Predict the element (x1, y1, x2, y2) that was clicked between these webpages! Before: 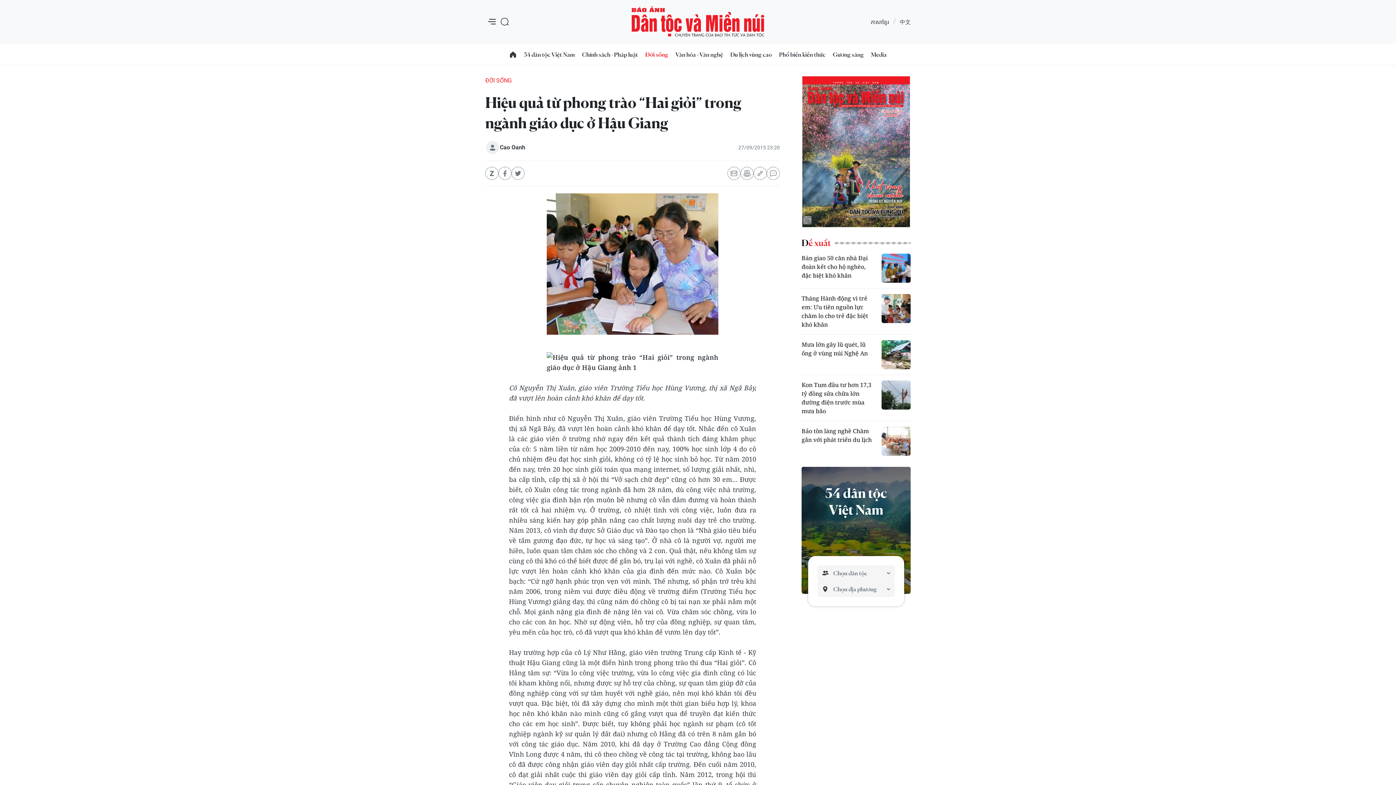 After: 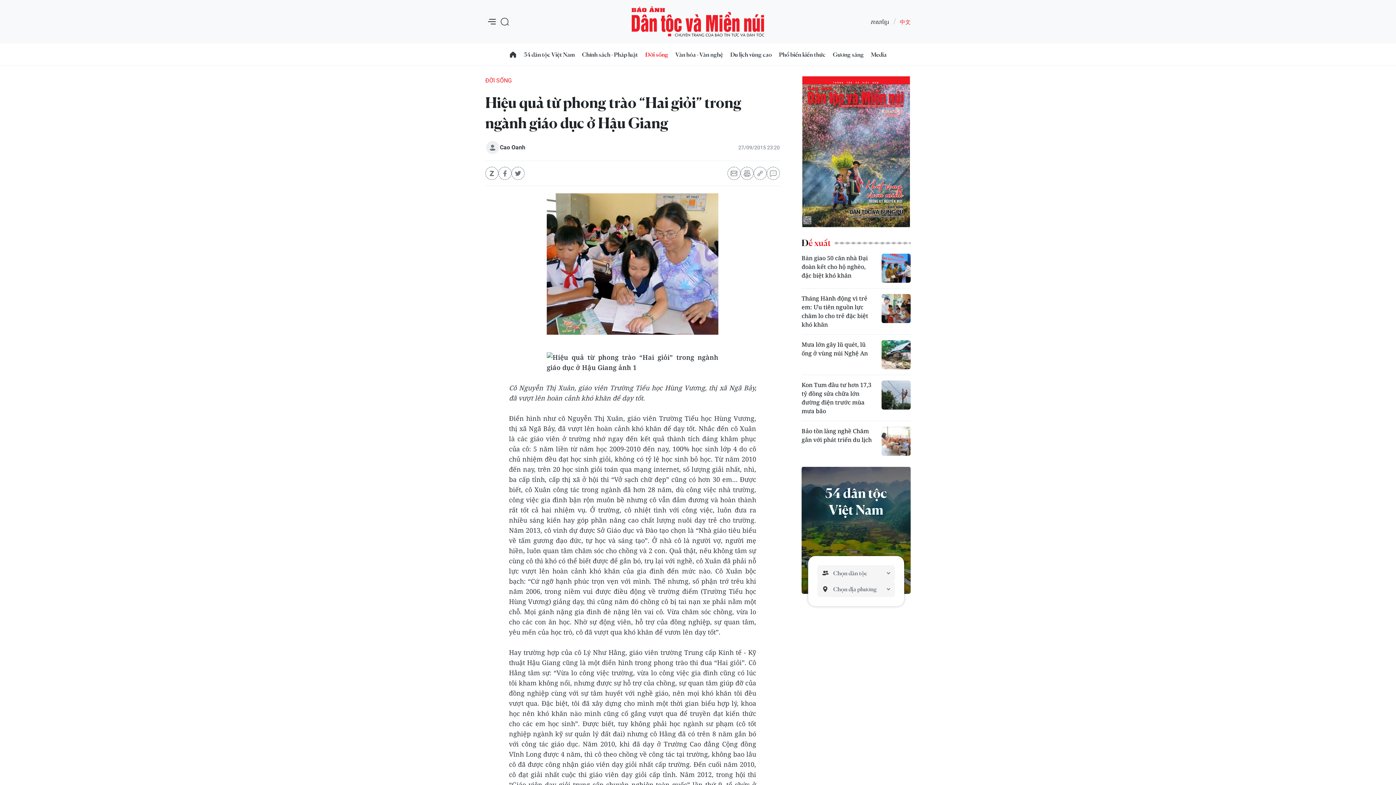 Action: label: 中文 bbox: (889, 17, 910, 25)